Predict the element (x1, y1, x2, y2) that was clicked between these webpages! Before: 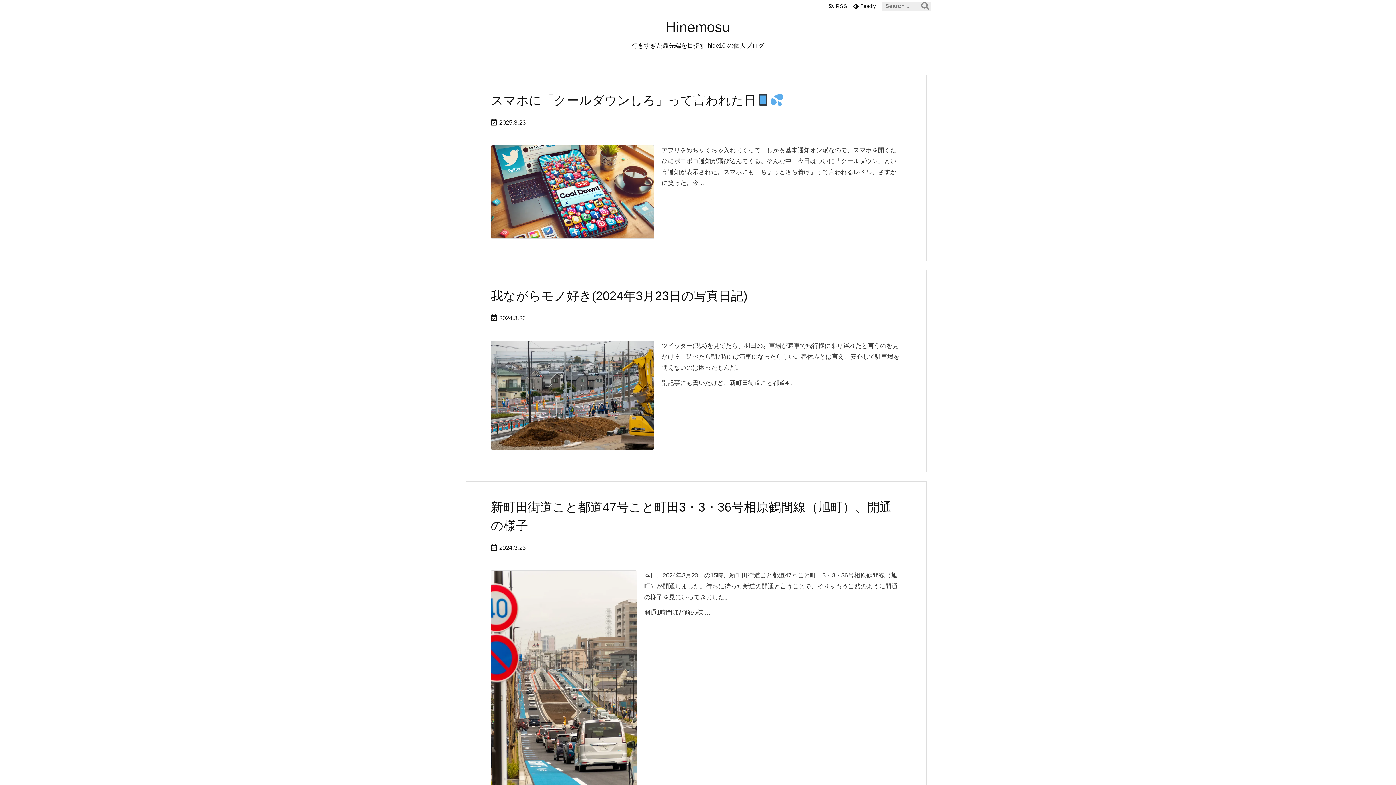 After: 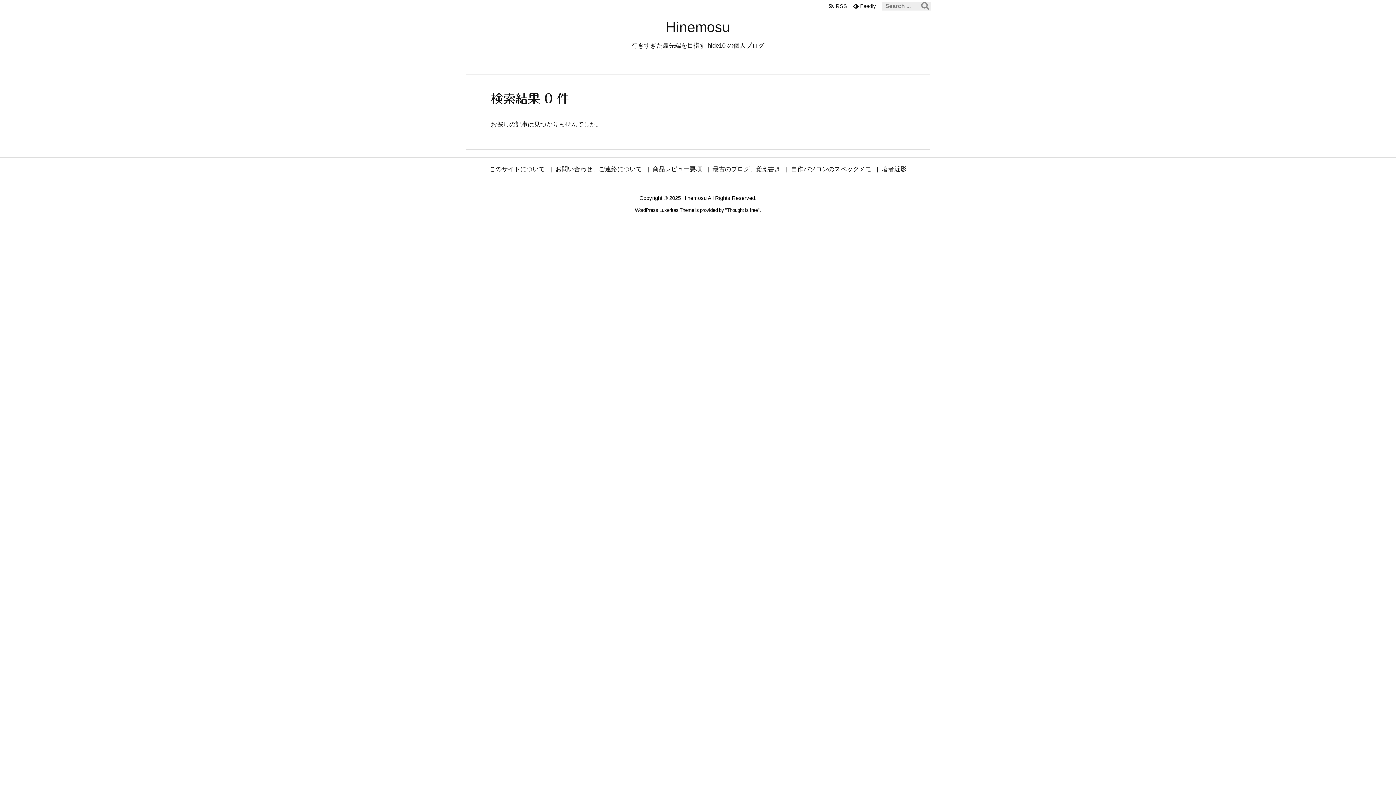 Action: label: 検索 bbox: (920, 1, 930, 10)